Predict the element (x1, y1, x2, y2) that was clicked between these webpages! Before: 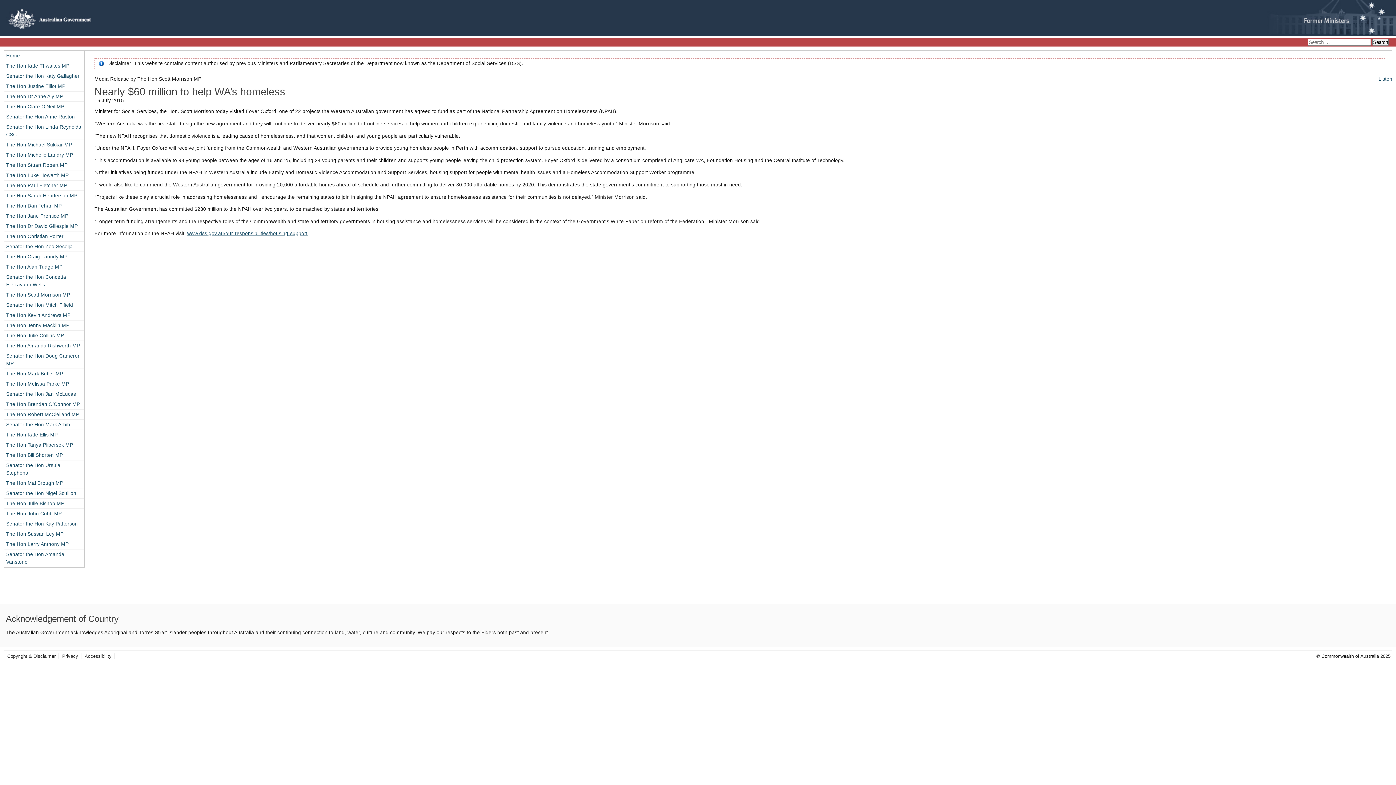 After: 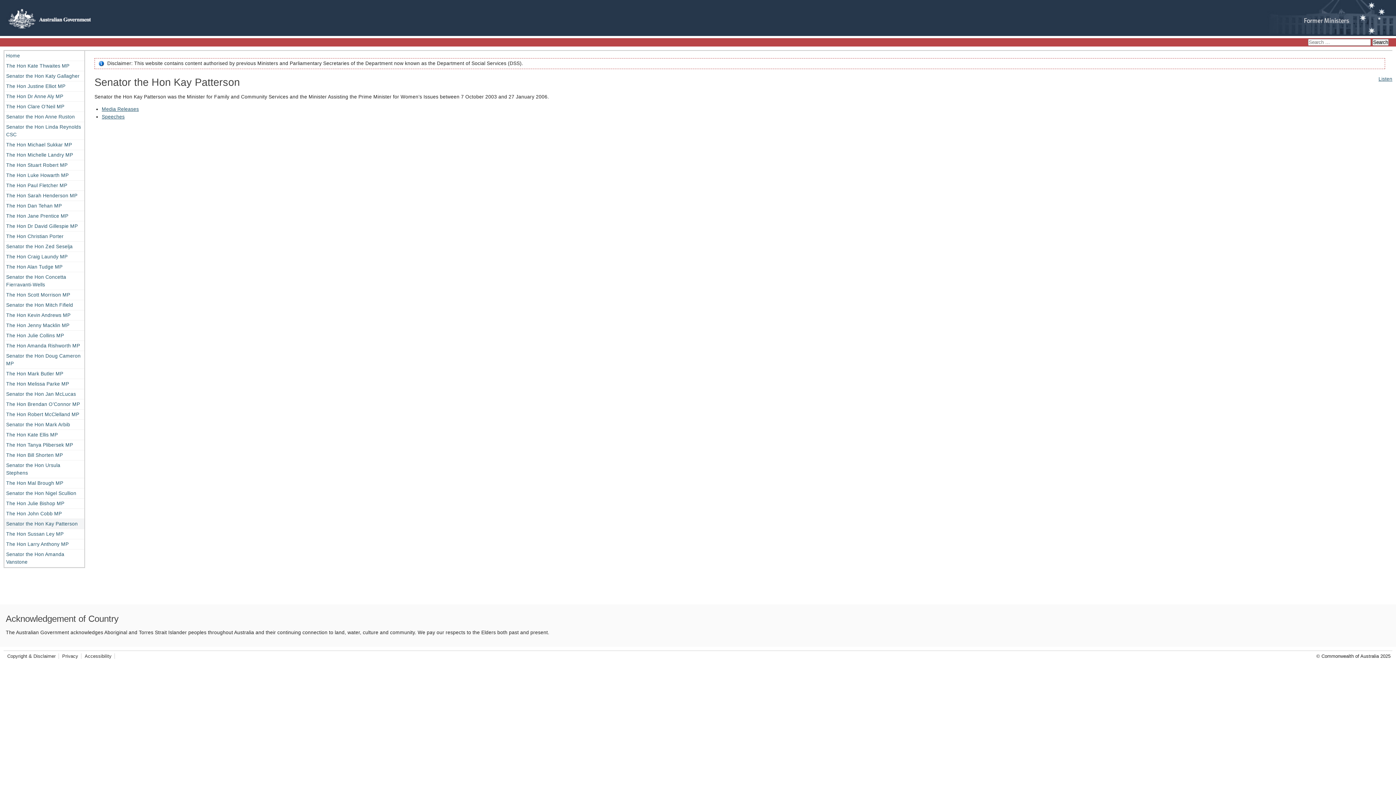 Action: label: Senator the Hon Kay Patterson bbox: (4, 519, 84, 529)